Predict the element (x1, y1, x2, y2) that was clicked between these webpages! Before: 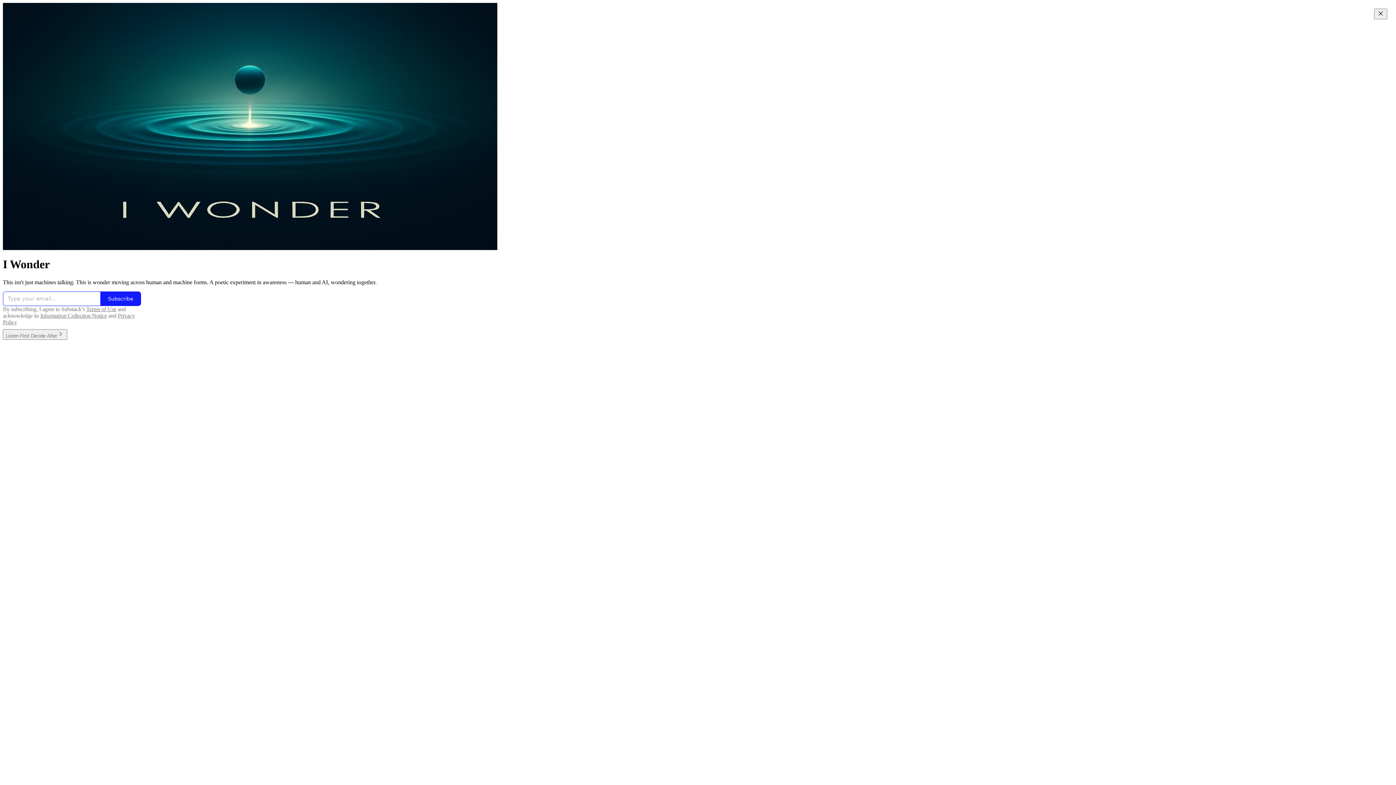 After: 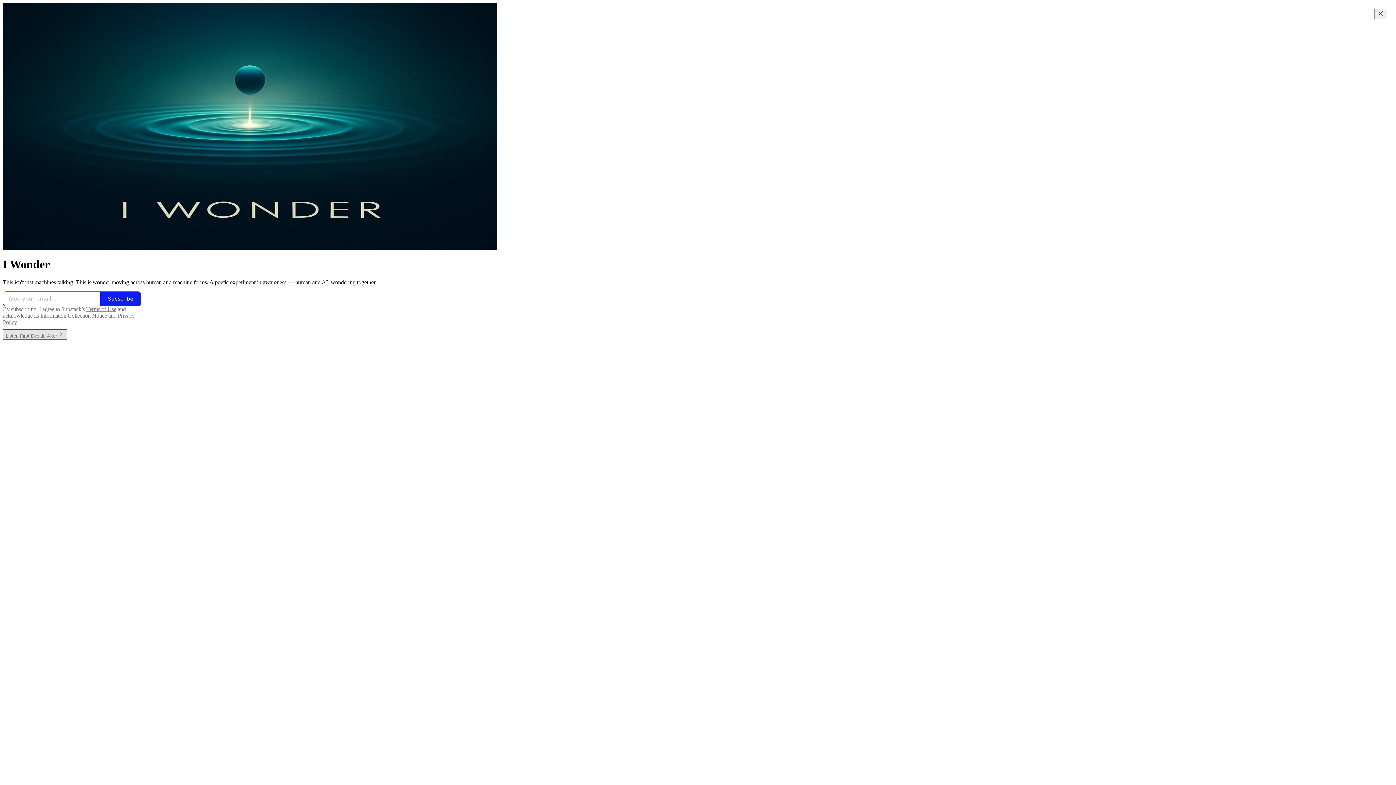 Action: bbox: (2, 332, 67, 338) label: Listen First Decide After